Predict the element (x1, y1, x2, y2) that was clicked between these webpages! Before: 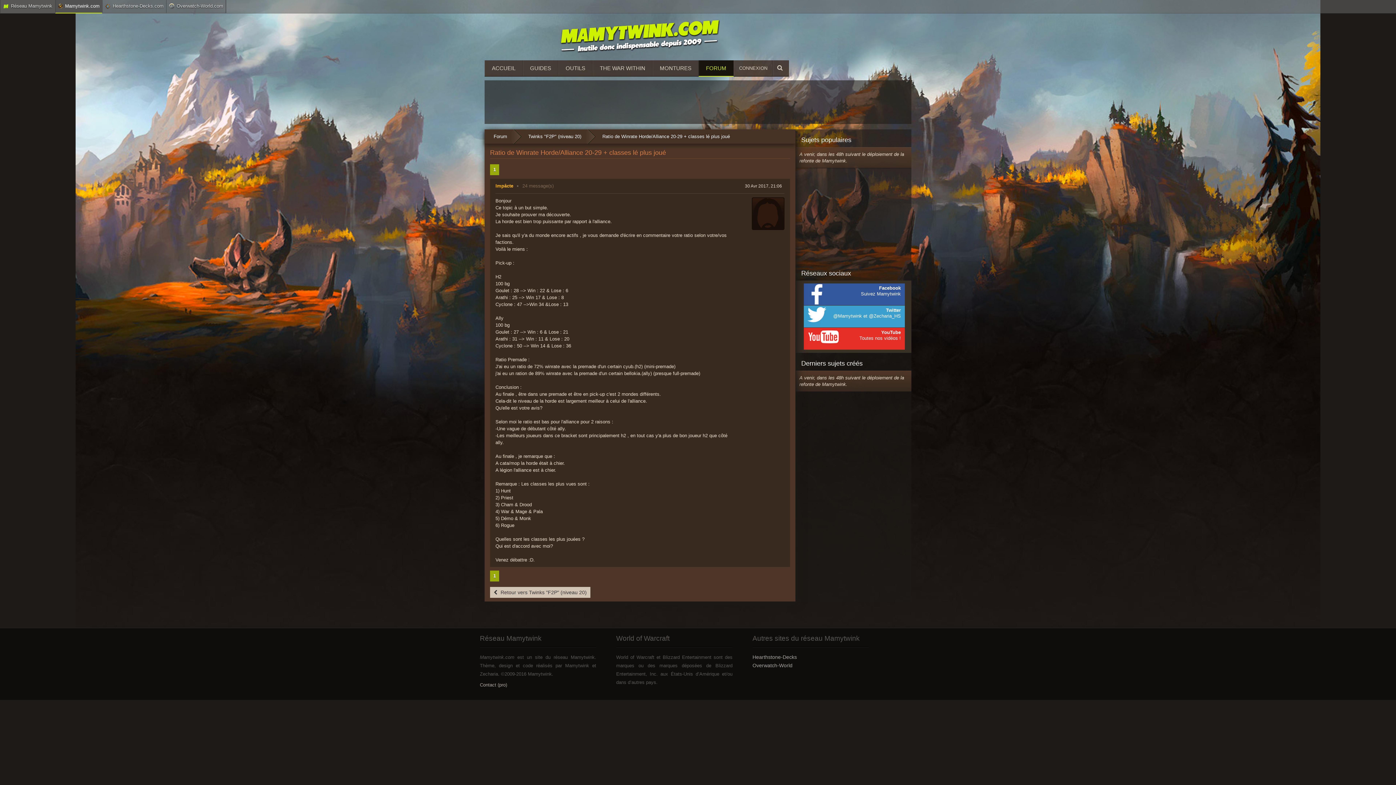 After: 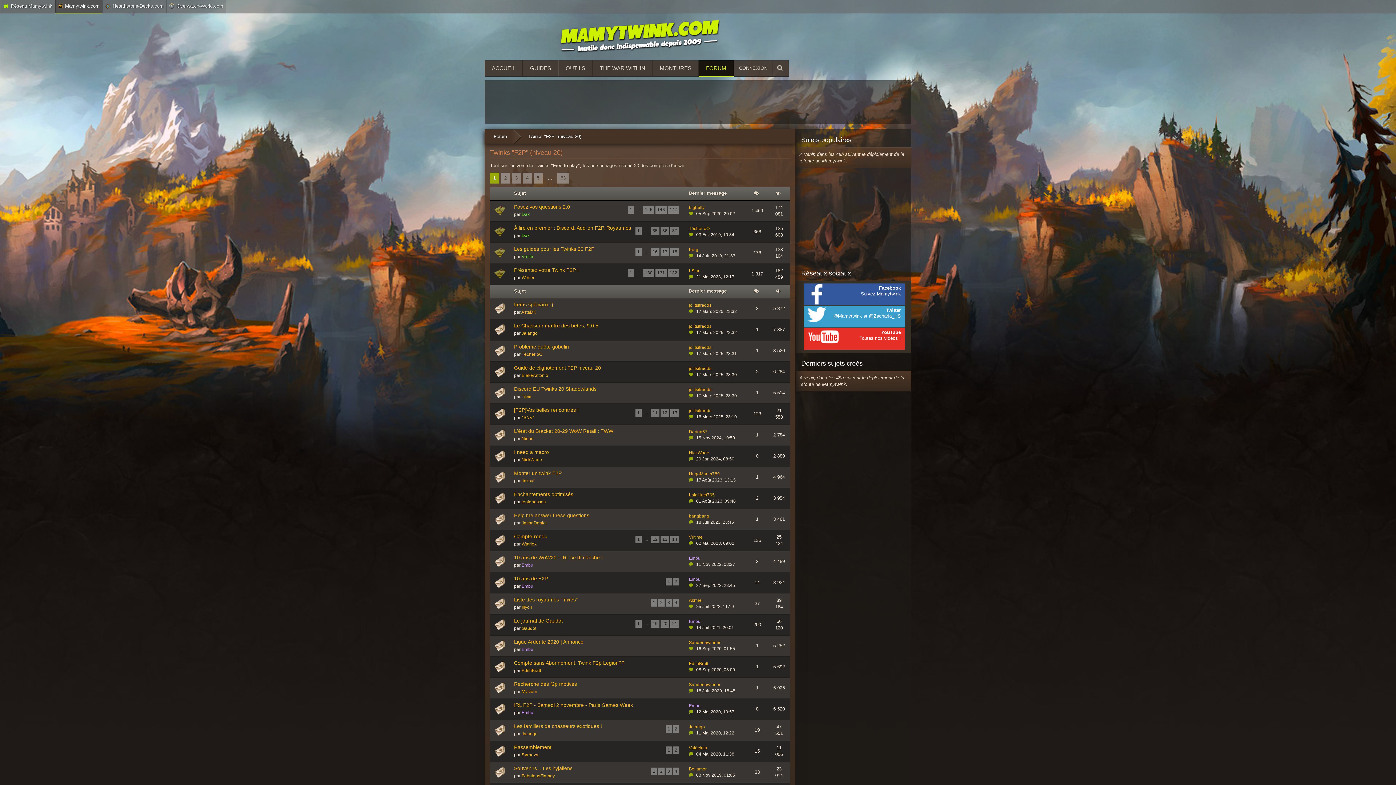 Action: label:  Retour vers Twinks "F2P" (niveau 20) bbox: (490, 587, 590, 598)